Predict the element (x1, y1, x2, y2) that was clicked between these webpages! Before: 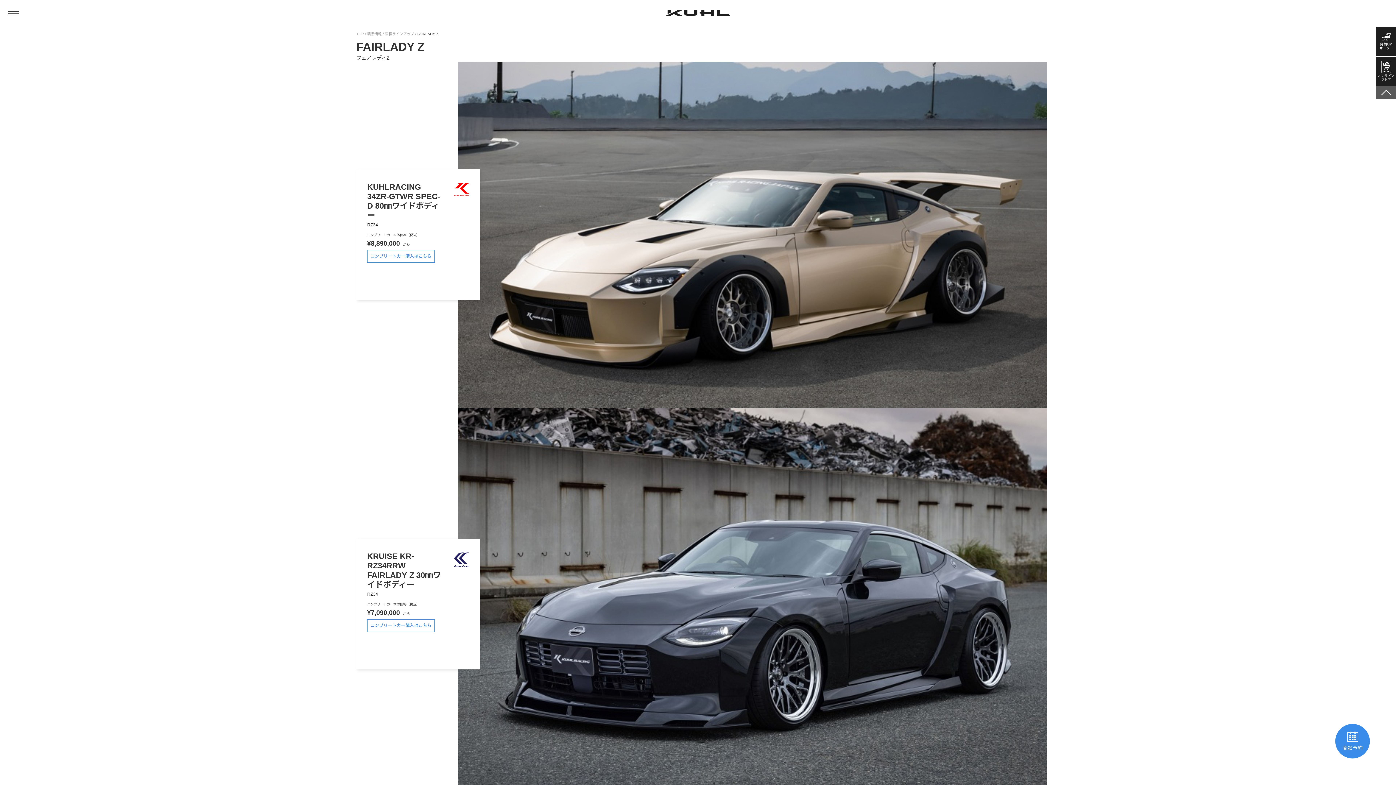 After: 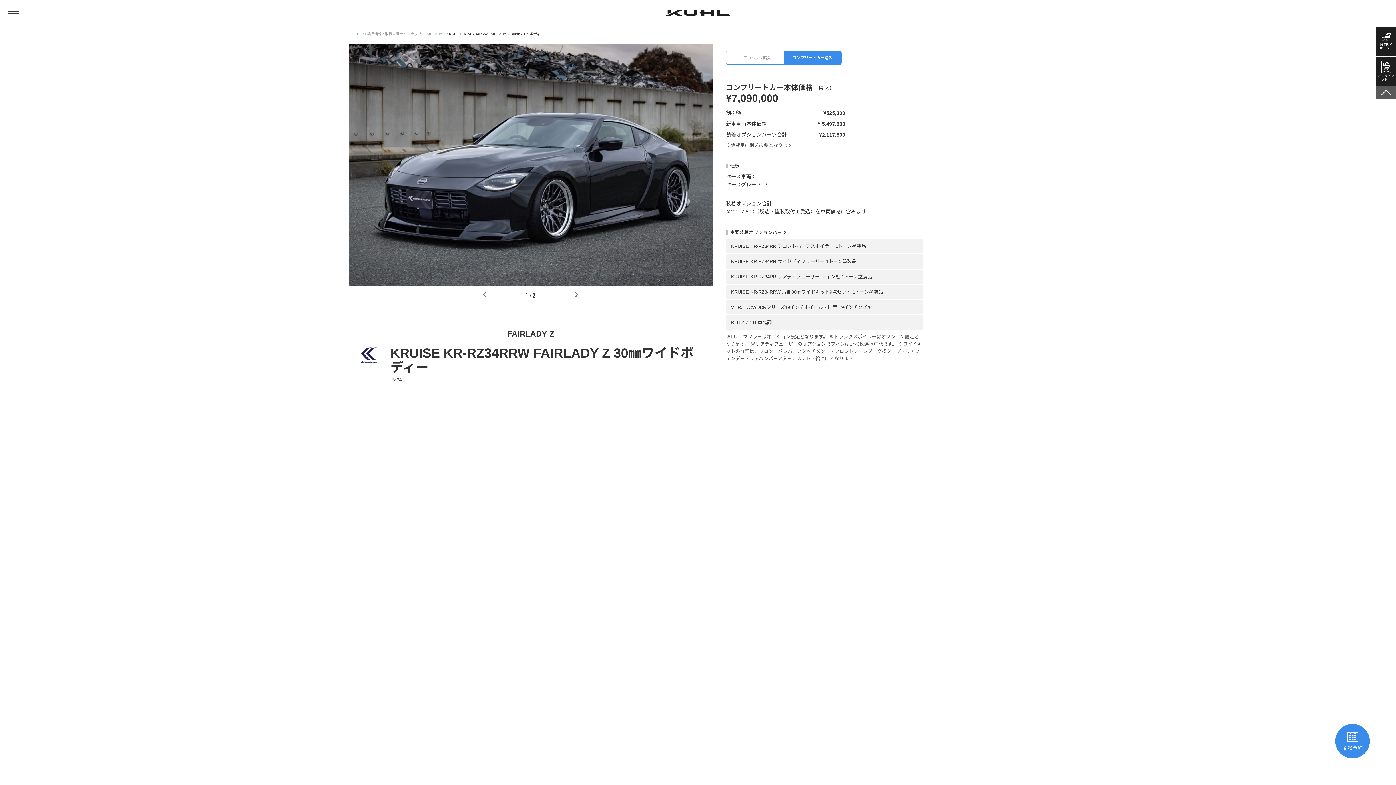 Action: bbox: (367, 619, 434, 632) label: コンプリートカー購入はこちら